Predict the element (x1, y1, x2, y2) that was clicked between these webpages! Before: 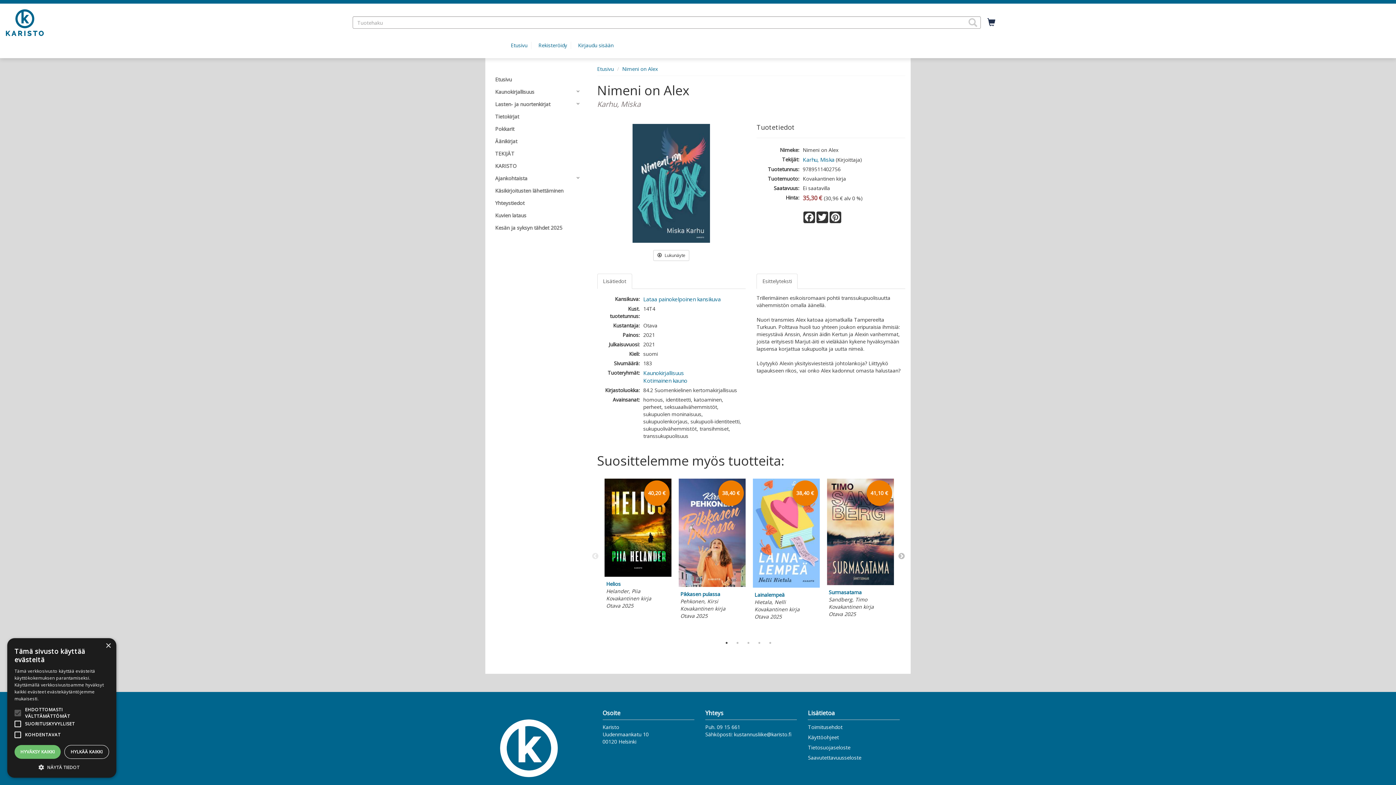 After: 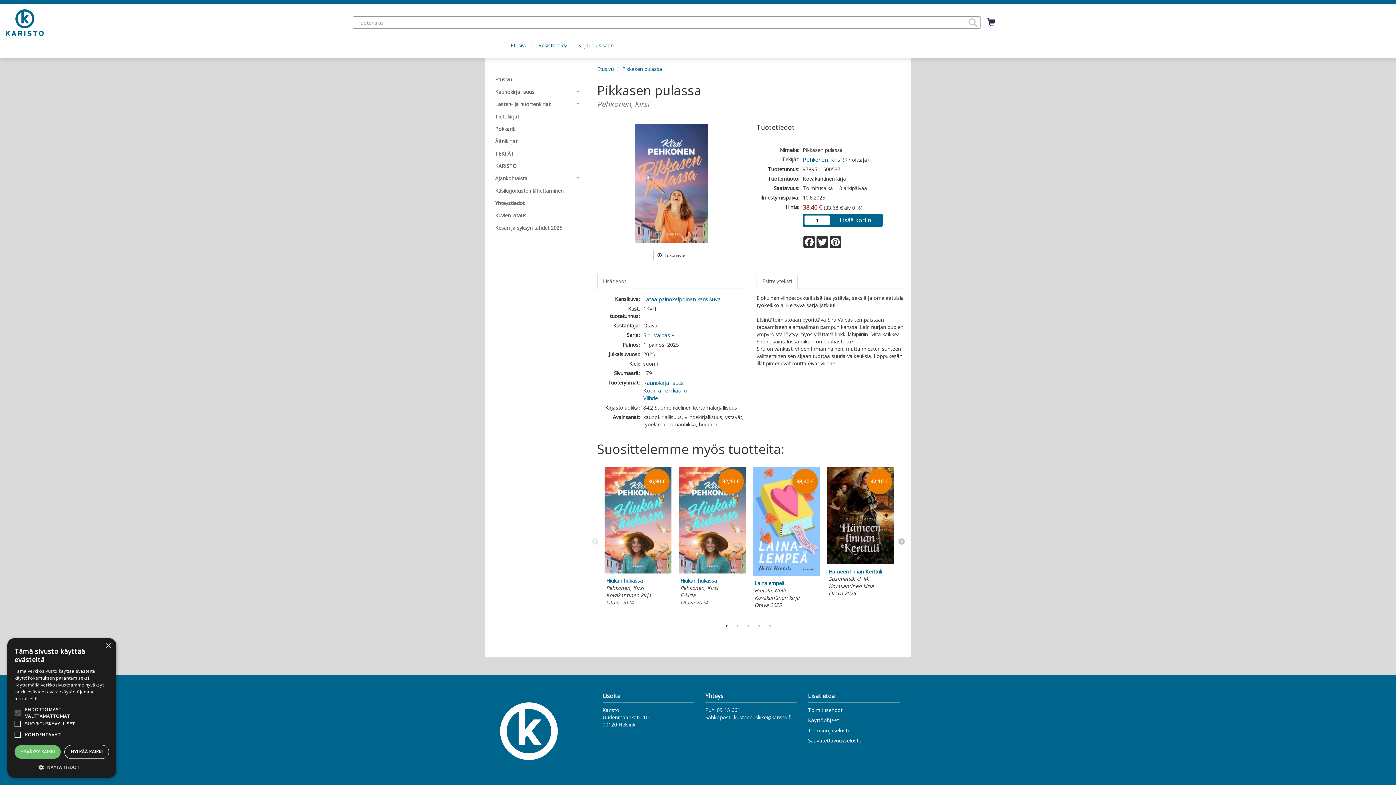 Action: bbox: (678, 581, 745, 588) label: 38,40 €